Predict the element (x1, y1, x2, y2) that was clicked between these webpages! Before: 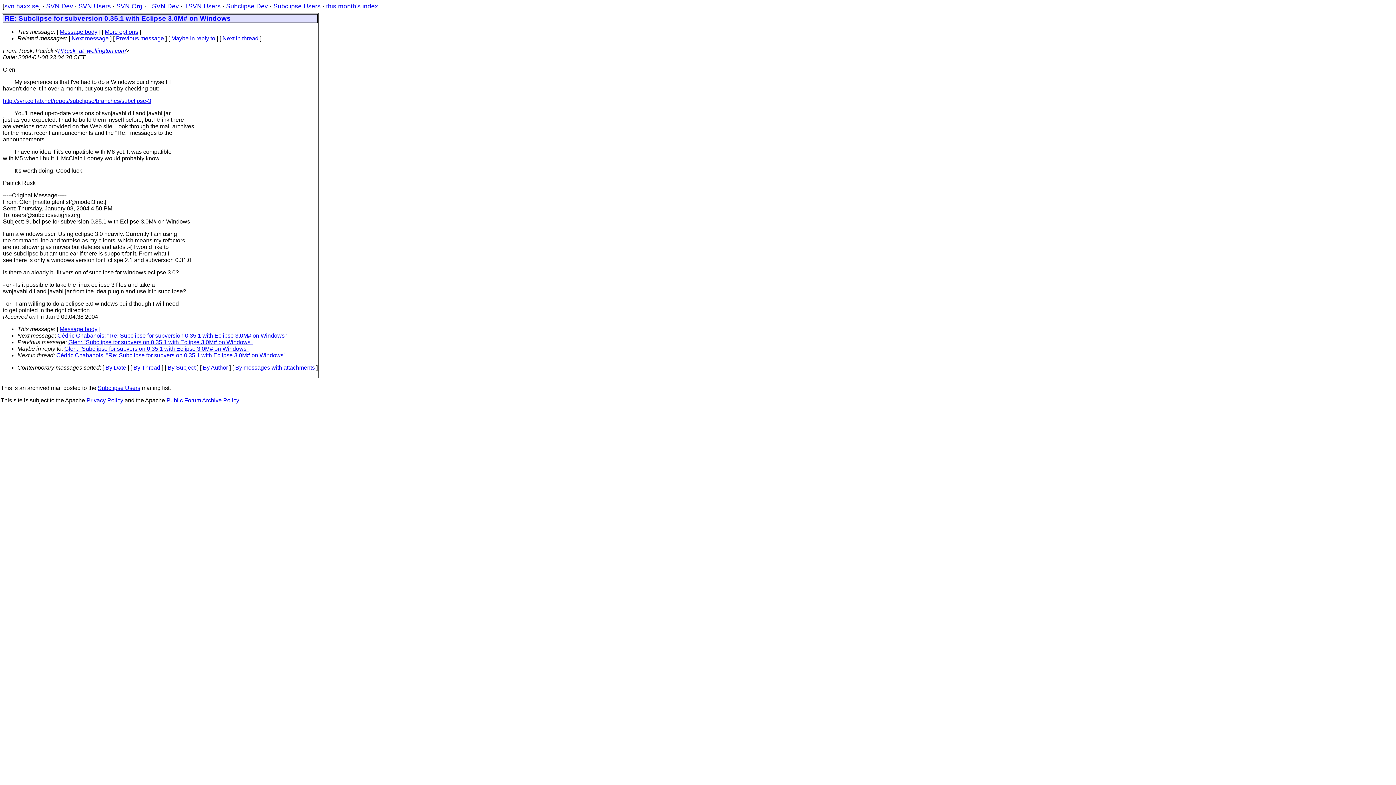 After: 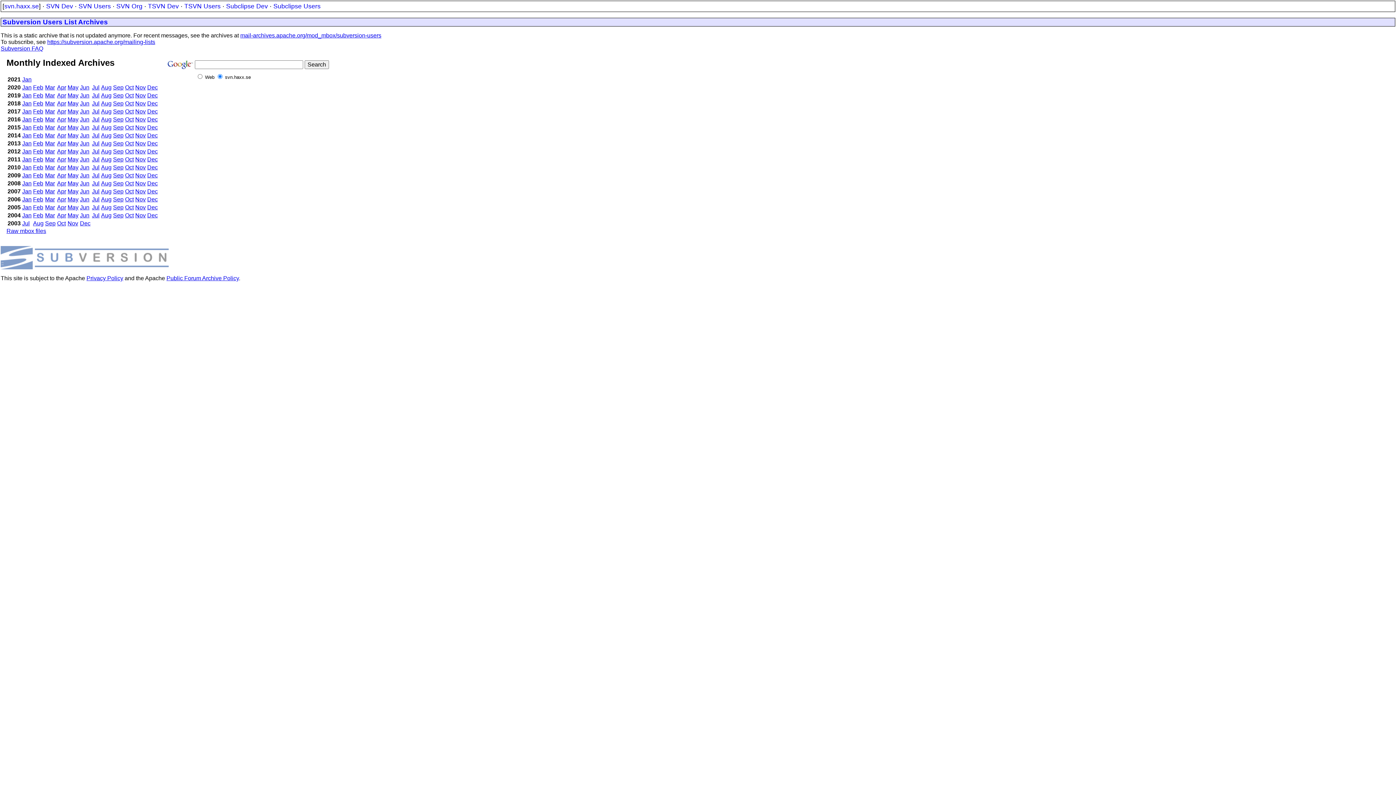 Action: label: SVN Users bbox: (78, 2, 110, 9)